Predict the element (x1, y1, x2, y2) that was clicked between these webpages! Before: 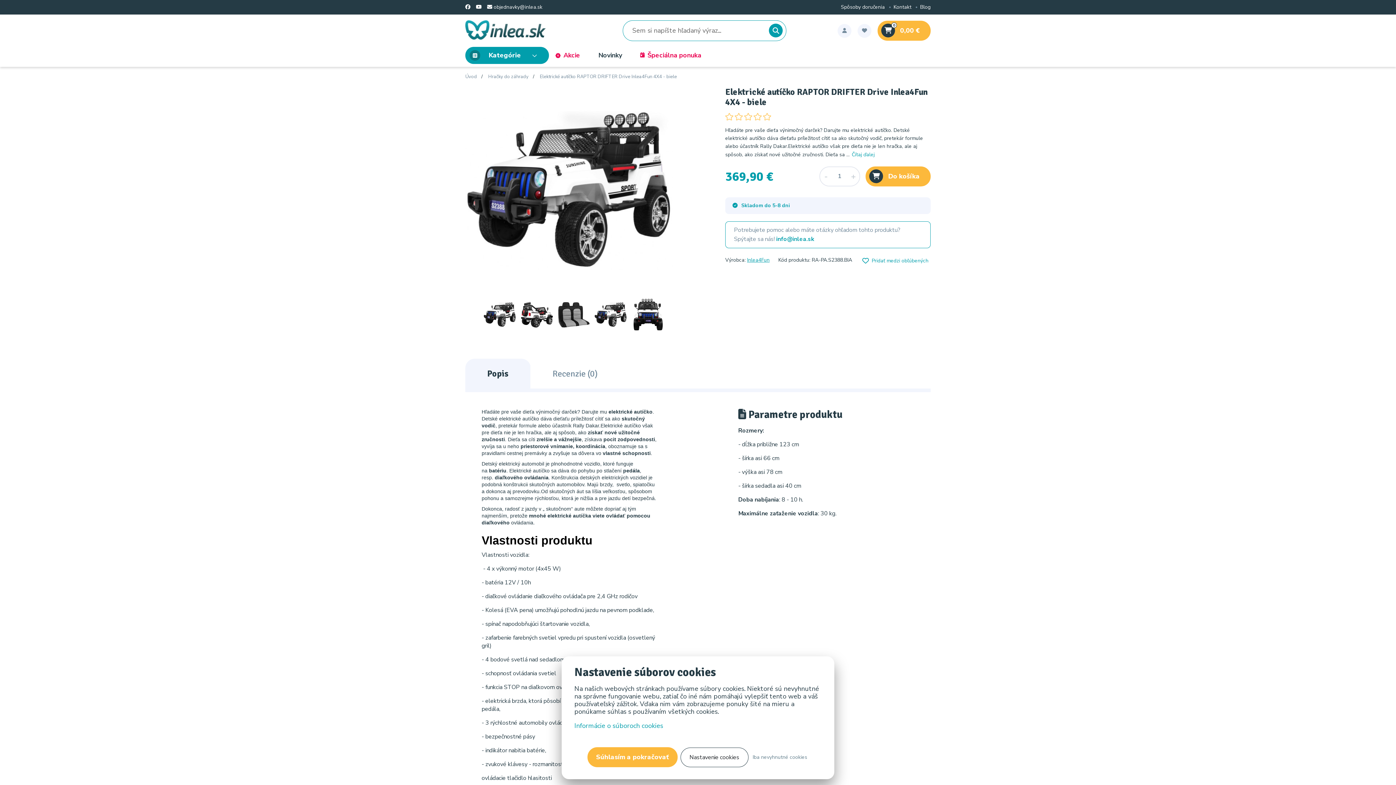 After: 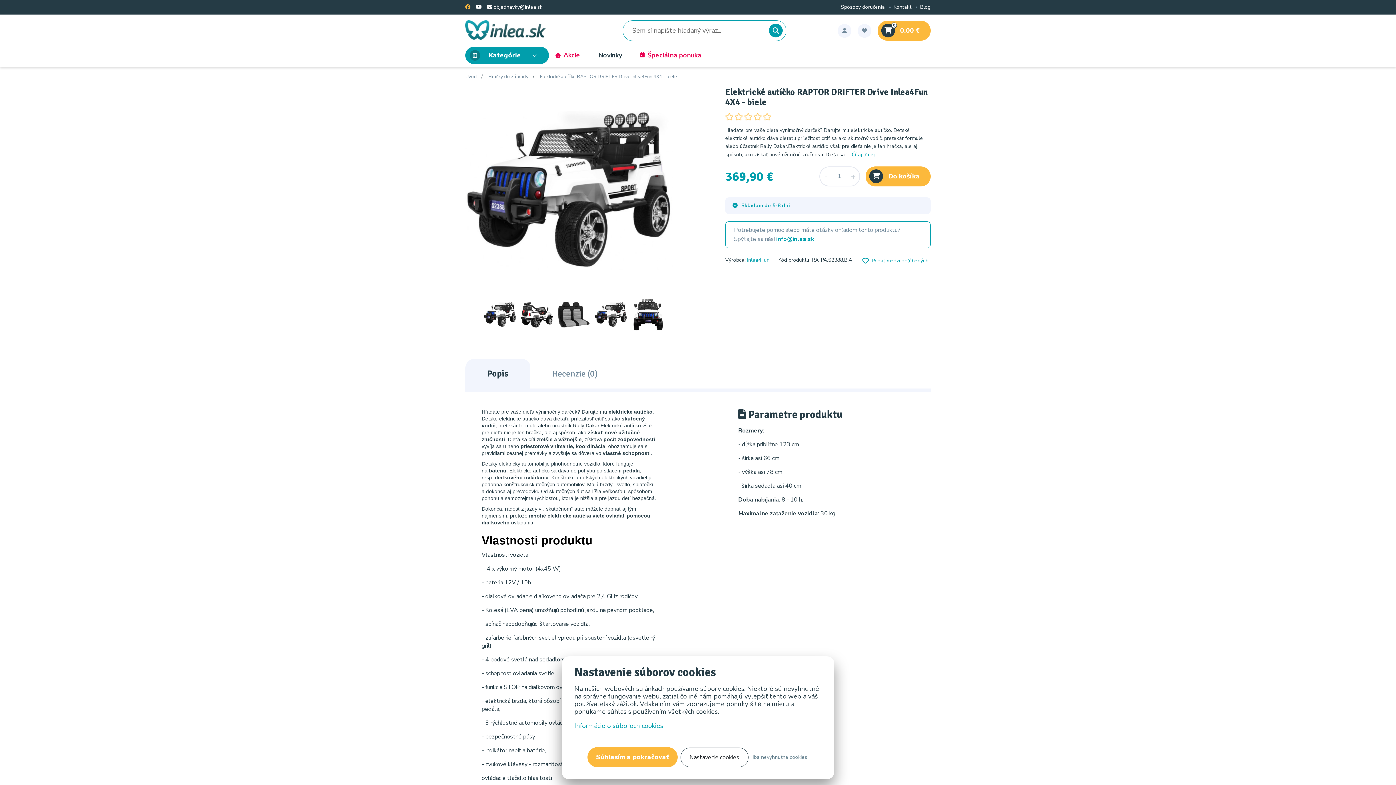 Action: bbox: (465, 4, 470, 10)